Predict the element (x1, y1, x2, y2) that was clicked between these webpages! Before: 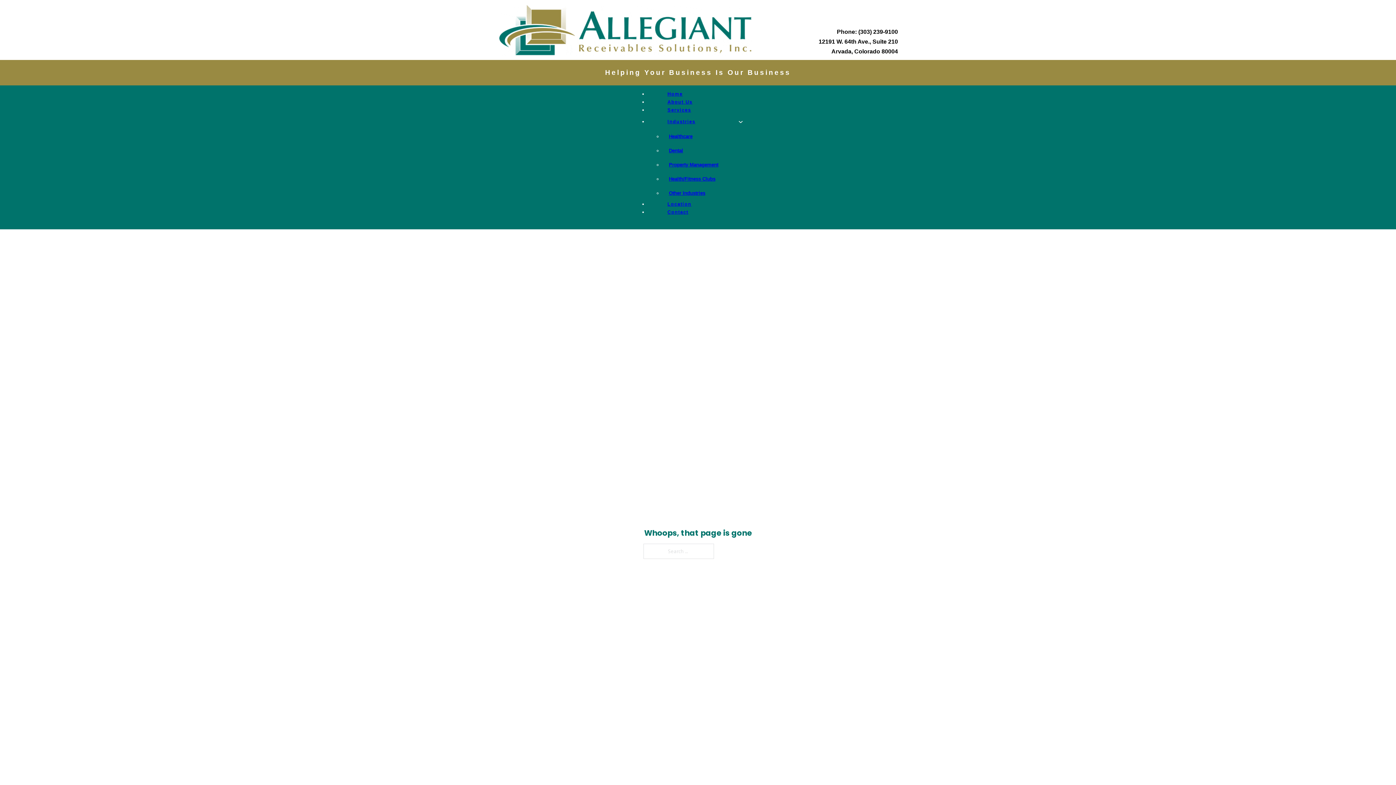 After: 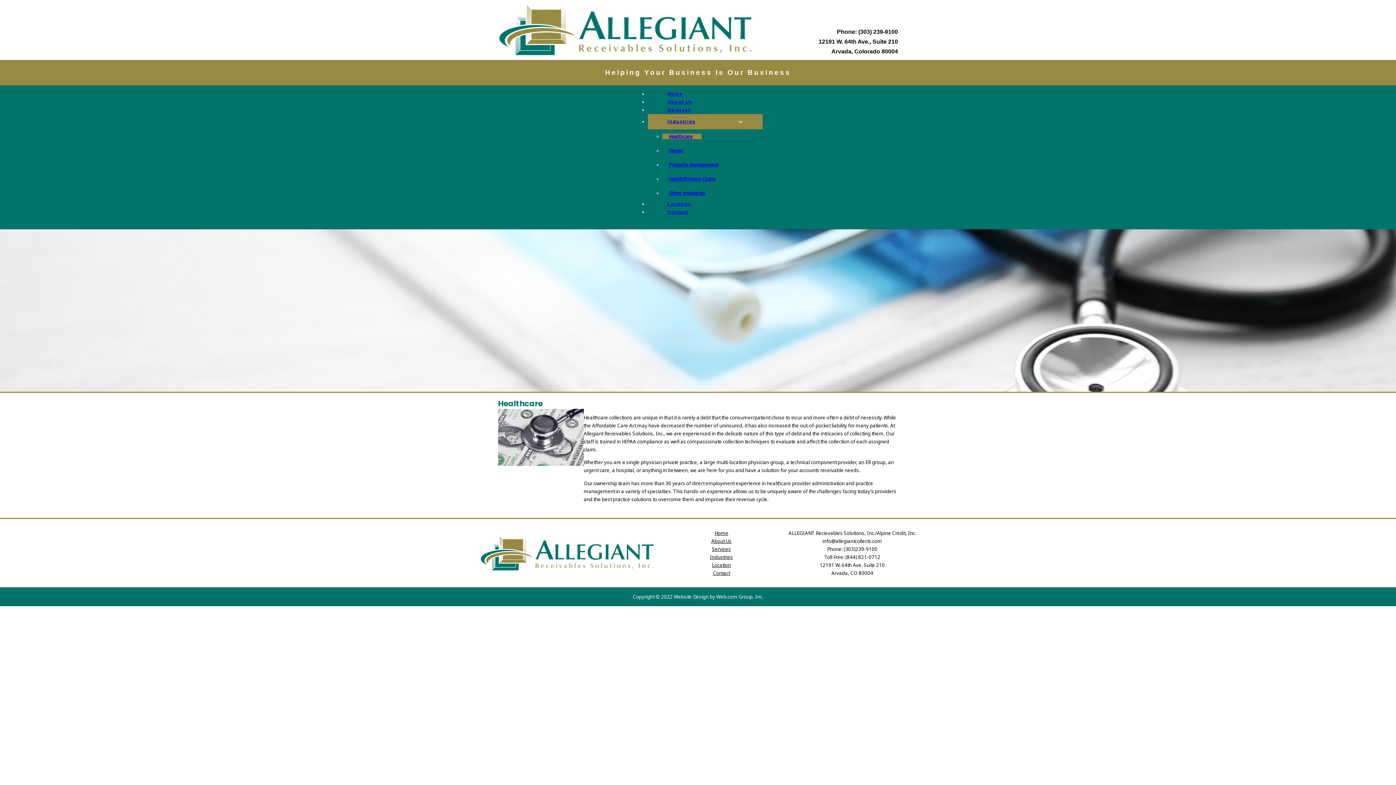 Action: bbox: (662, 133, 701, 139) label: Healthcare